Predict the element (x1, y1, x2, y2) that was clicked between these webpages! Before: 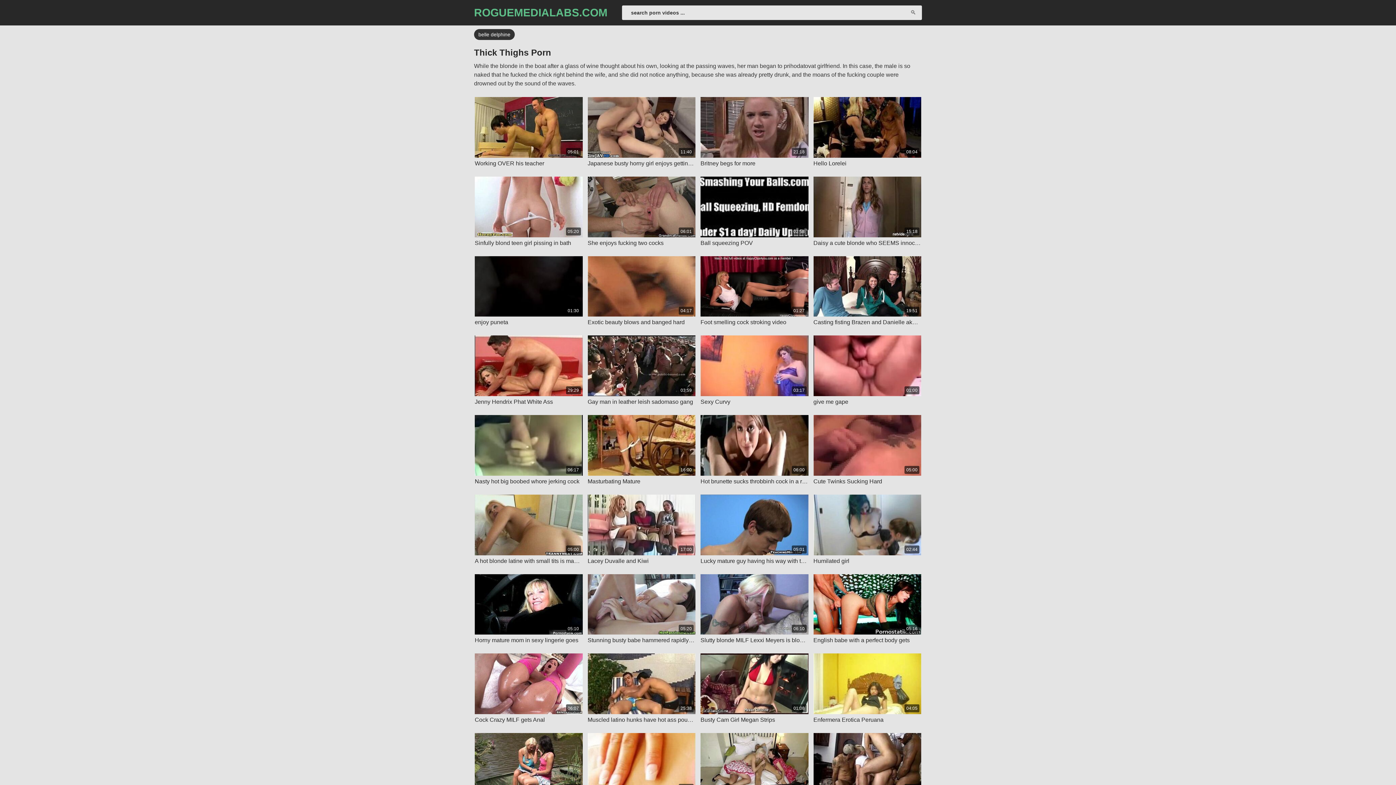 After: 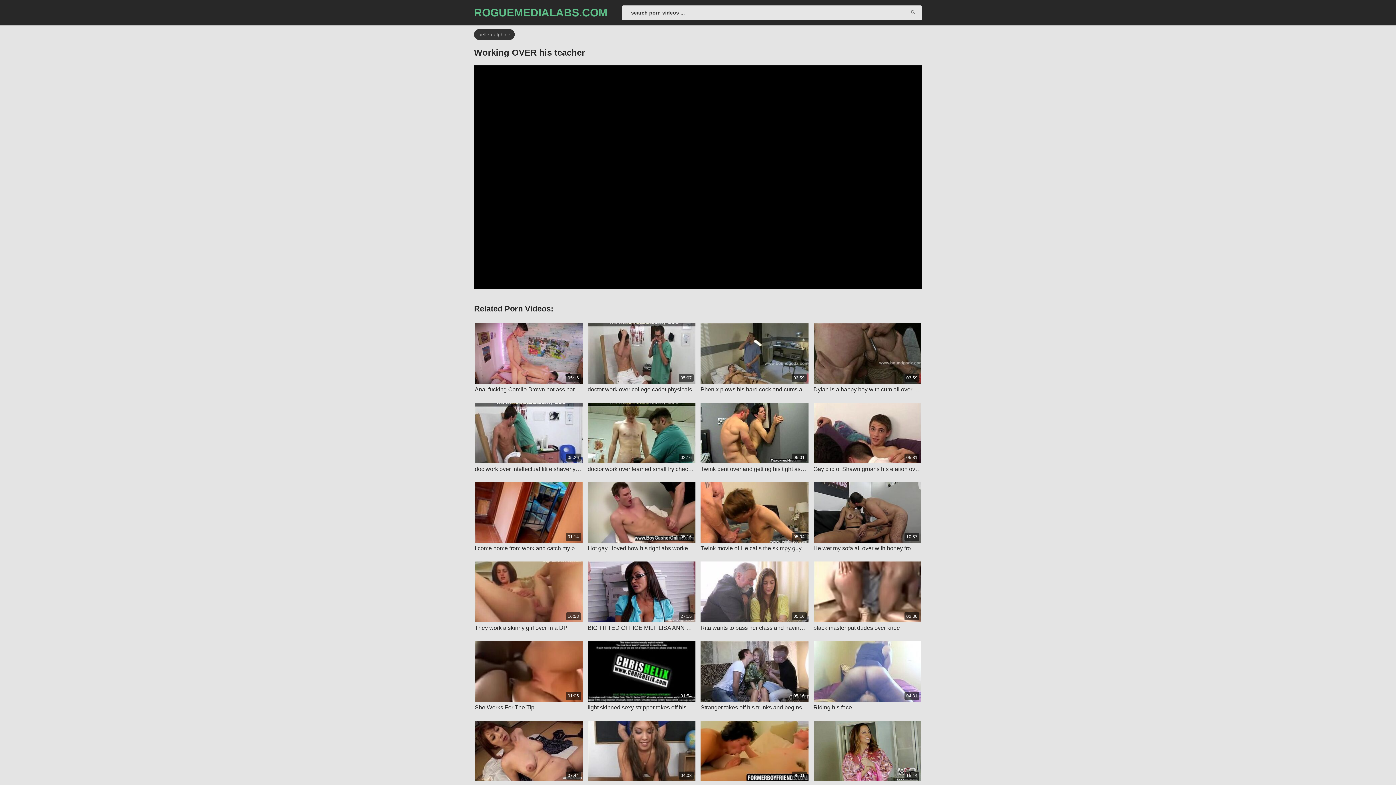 Action: bbox: (474, 97, 582, 167) label: 05:01

Working OVER his teacher